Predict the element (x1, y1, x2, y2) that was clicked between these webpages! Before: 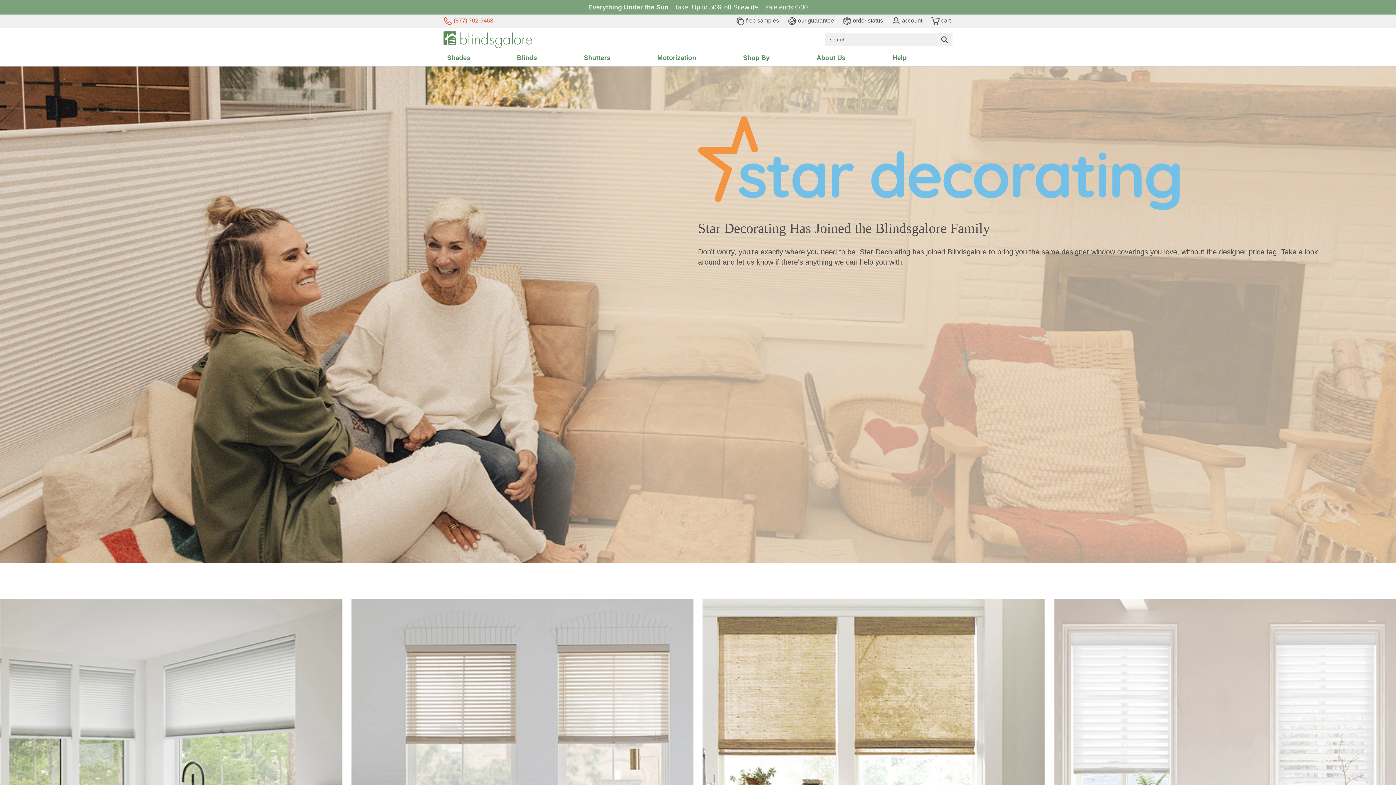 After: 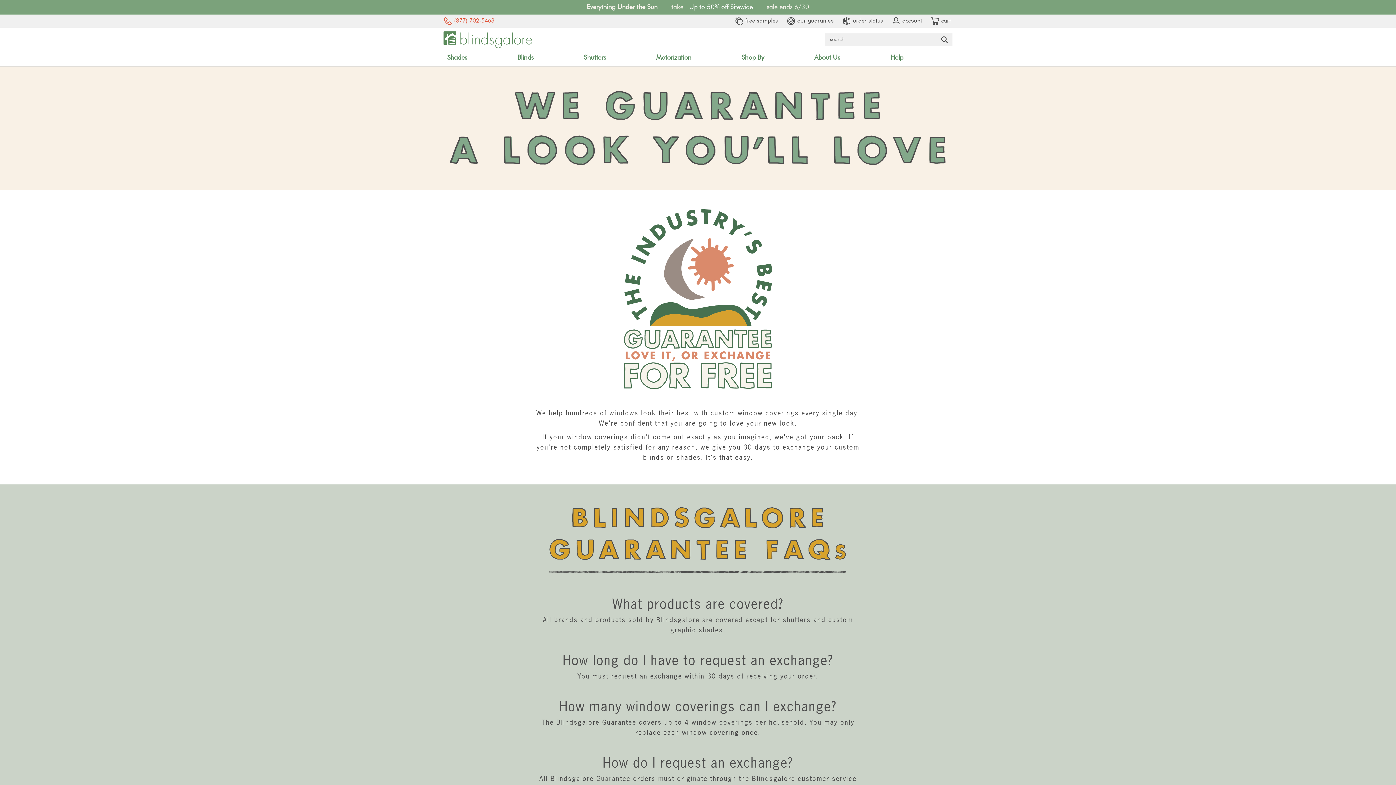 Action: label:  our guarantee bbox: (787, 17, 834, 23)